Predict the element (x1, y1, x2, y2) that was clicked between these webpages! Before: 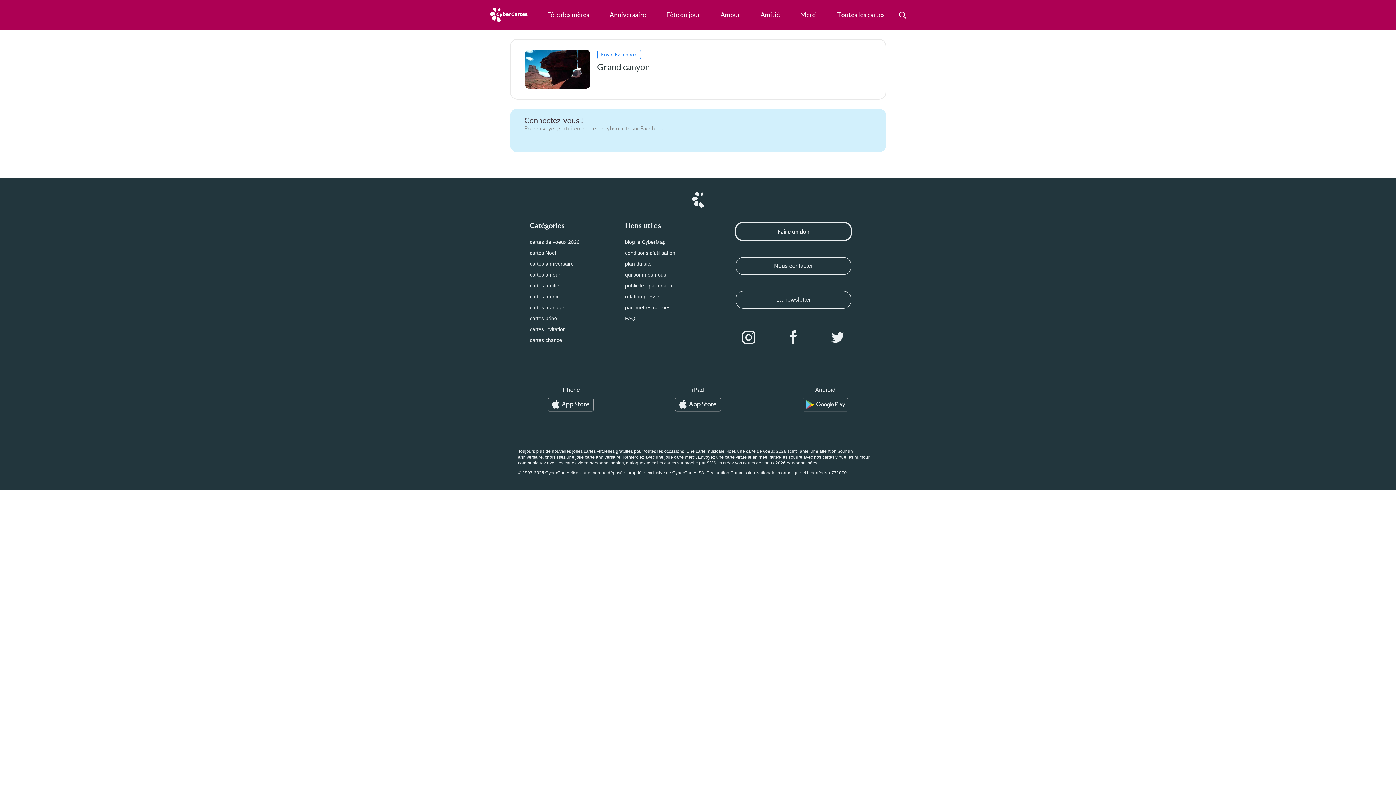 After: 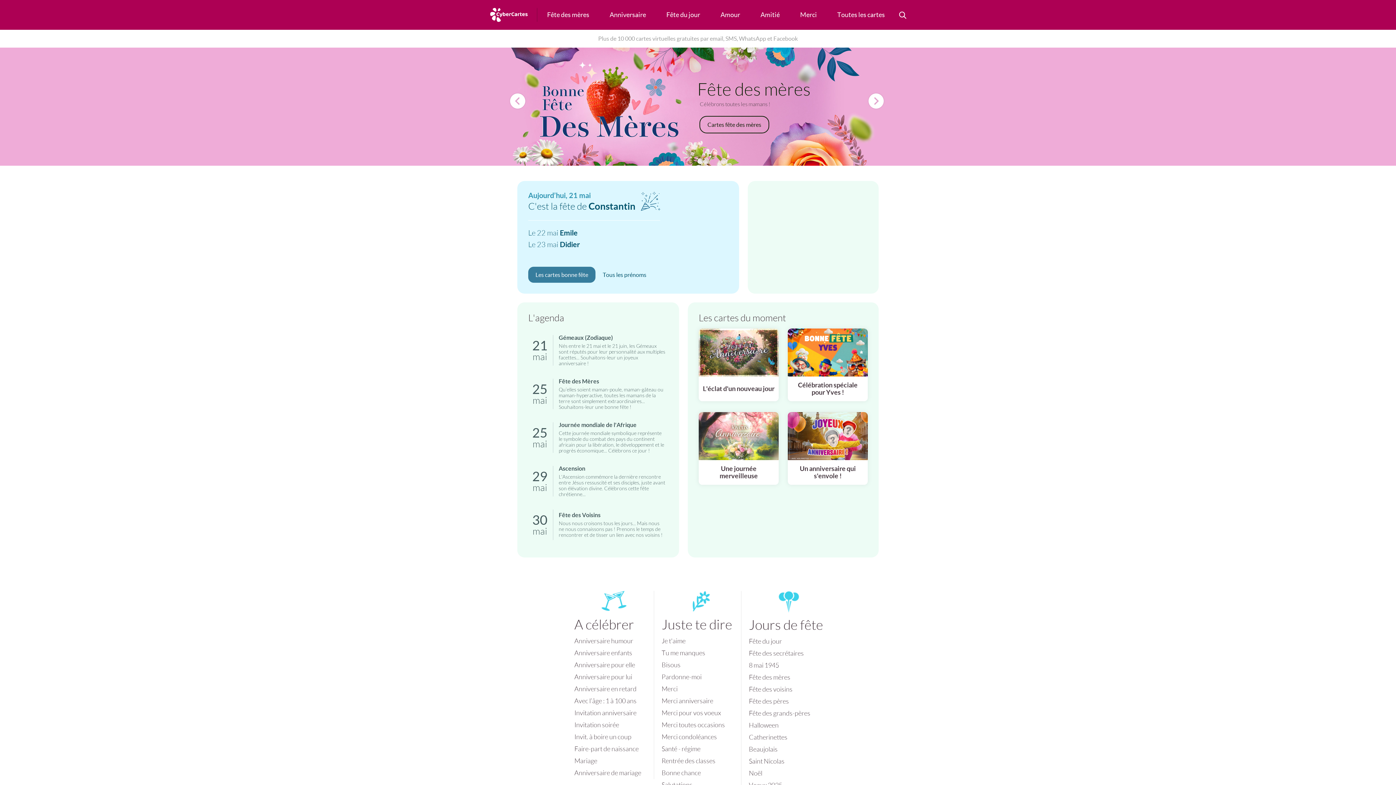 Action: bbox: (486, 0, 537, 29)